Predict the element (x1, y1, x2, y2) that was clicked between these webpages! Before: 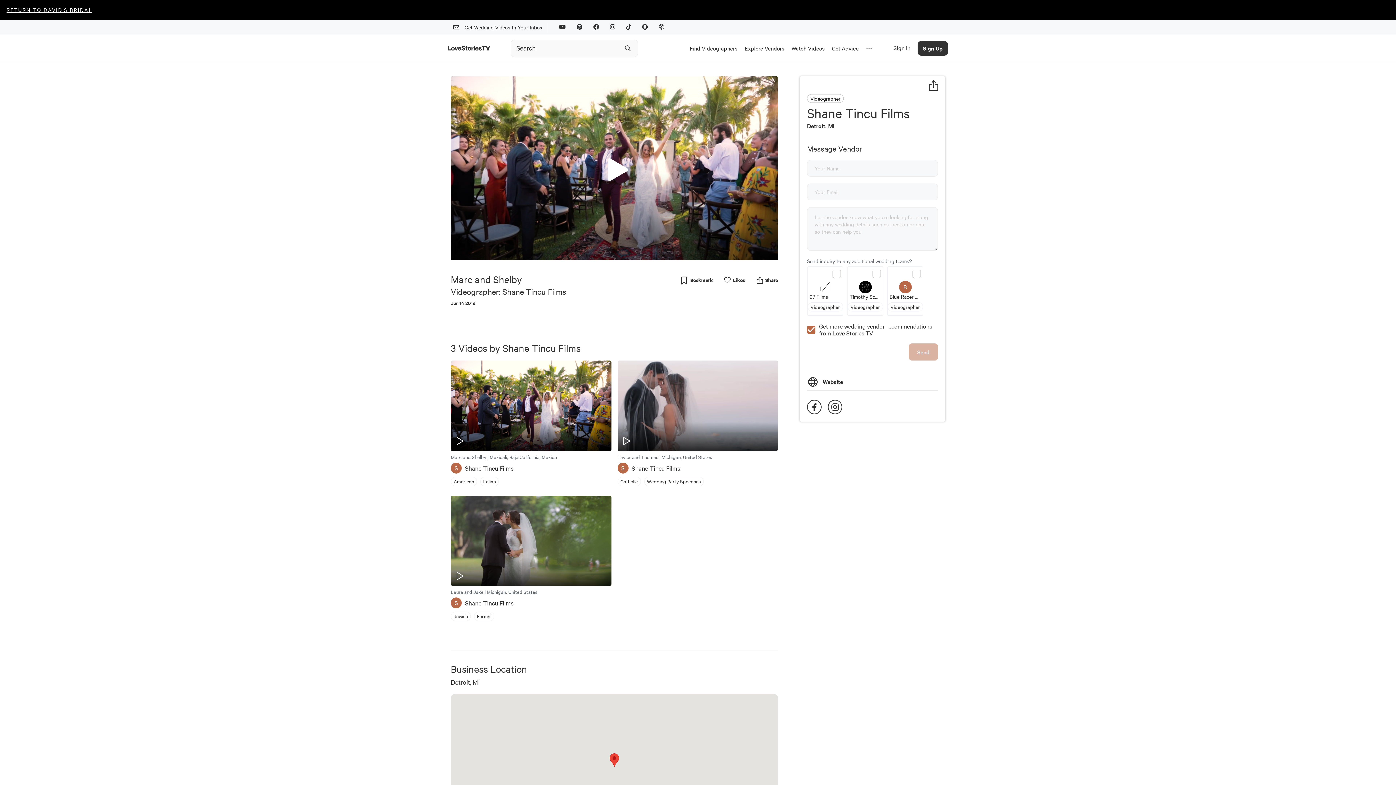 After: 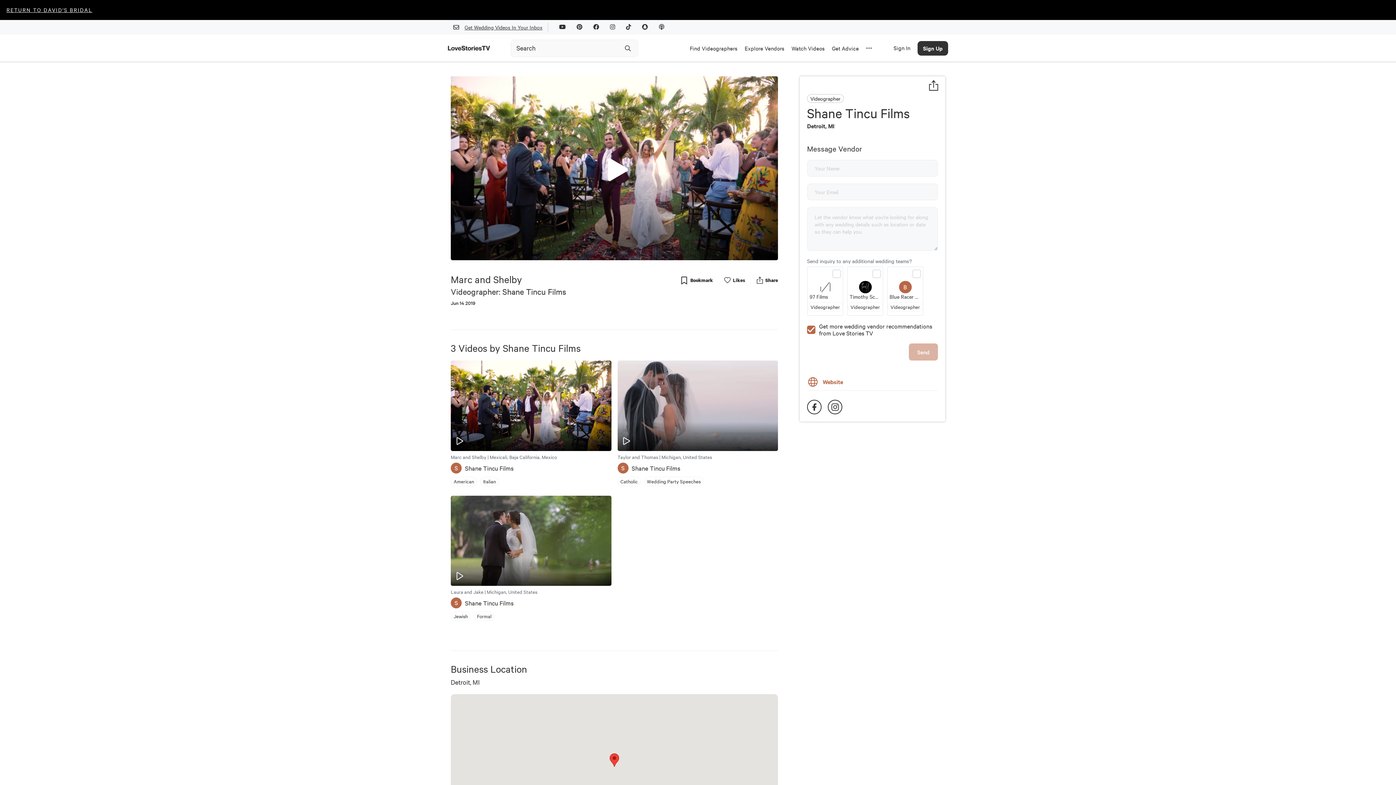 Action: label: Website bbox: (807, 373, 938, 390)